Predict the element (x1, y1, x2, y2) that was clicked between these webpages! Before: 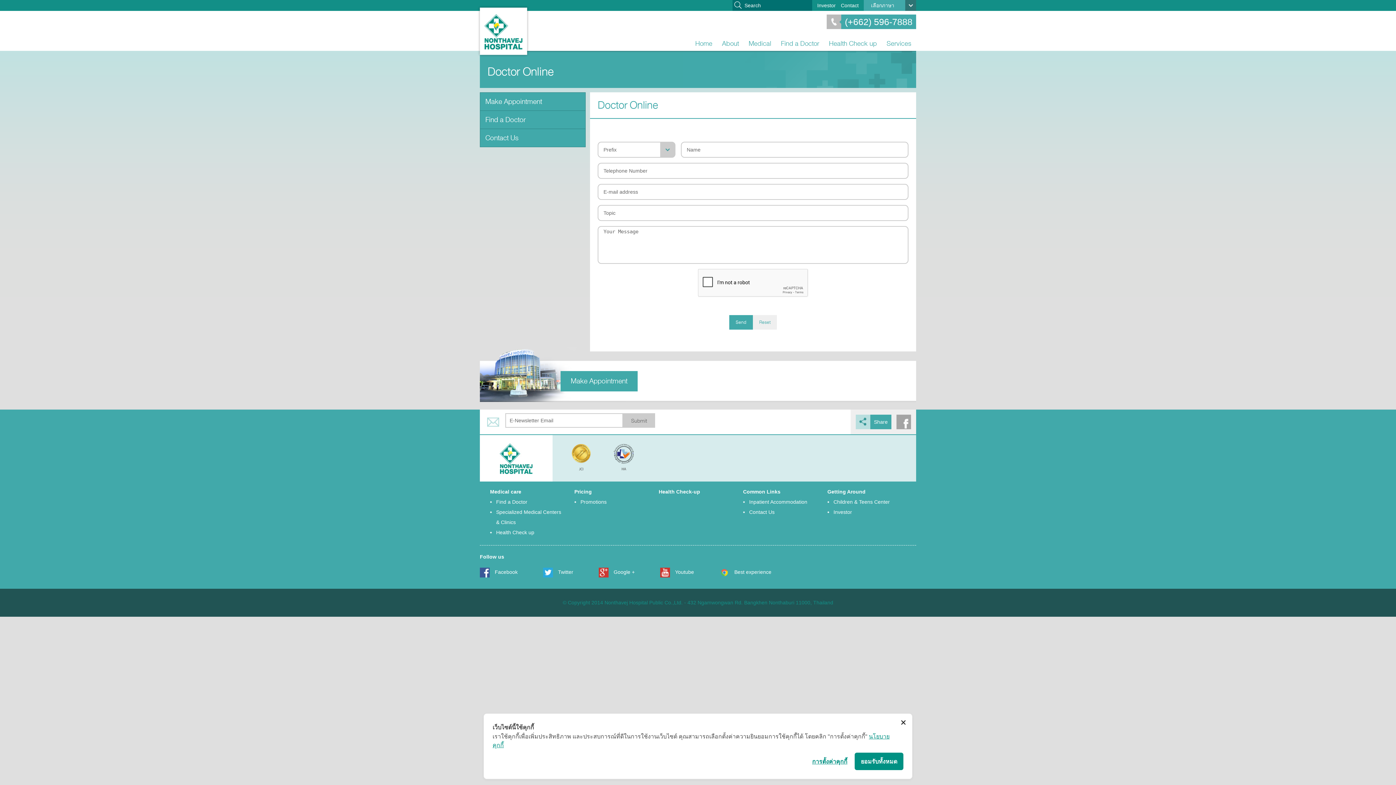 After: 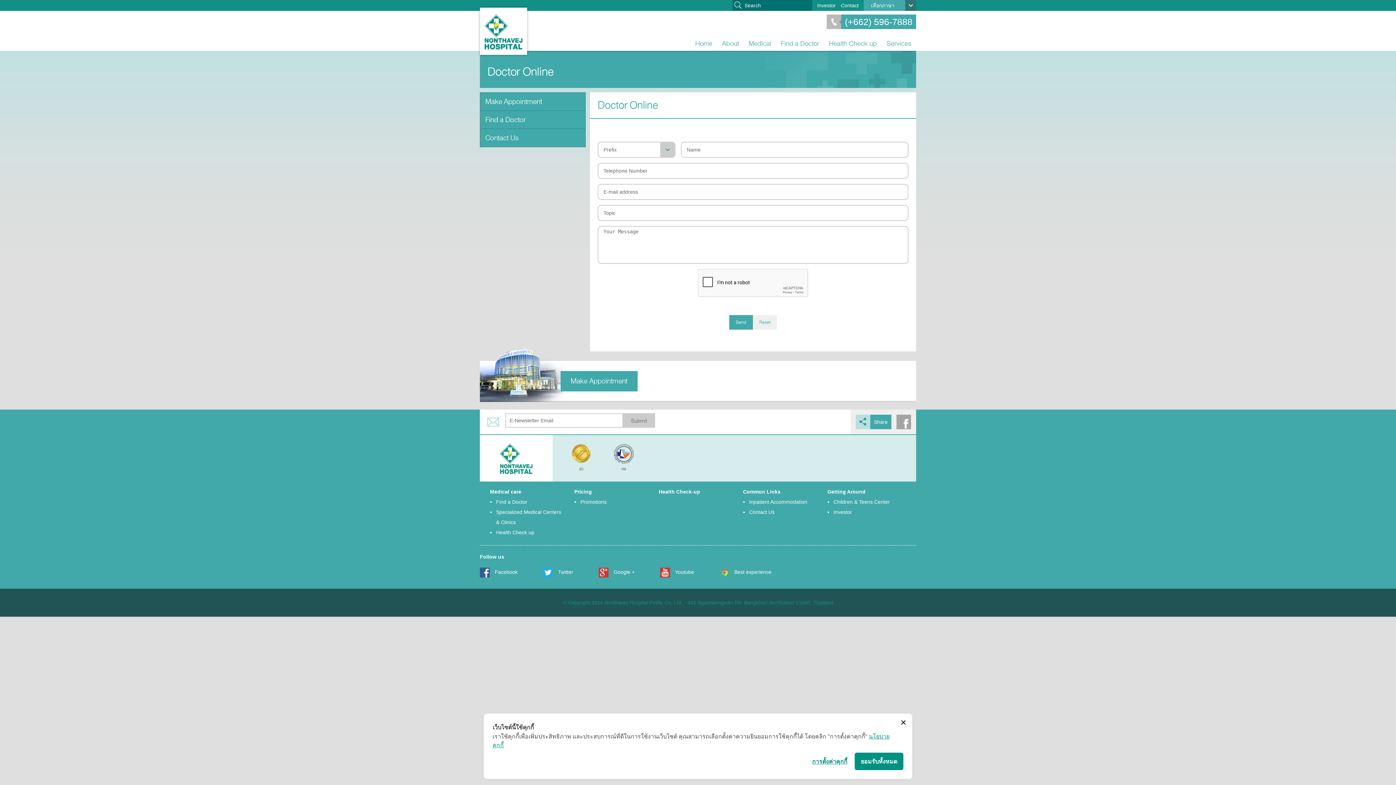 Action: bbox: (496, 529, 534, 535) label: Health Check up